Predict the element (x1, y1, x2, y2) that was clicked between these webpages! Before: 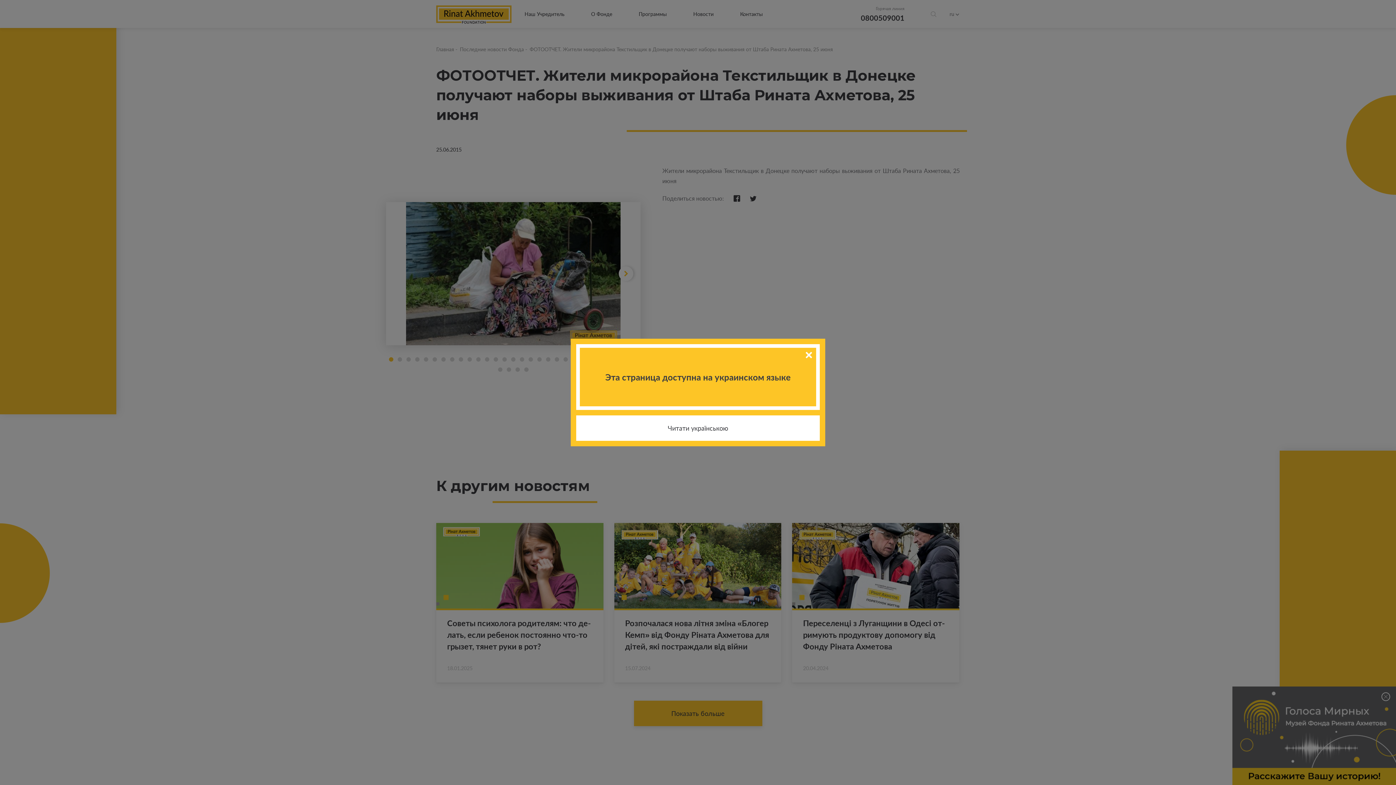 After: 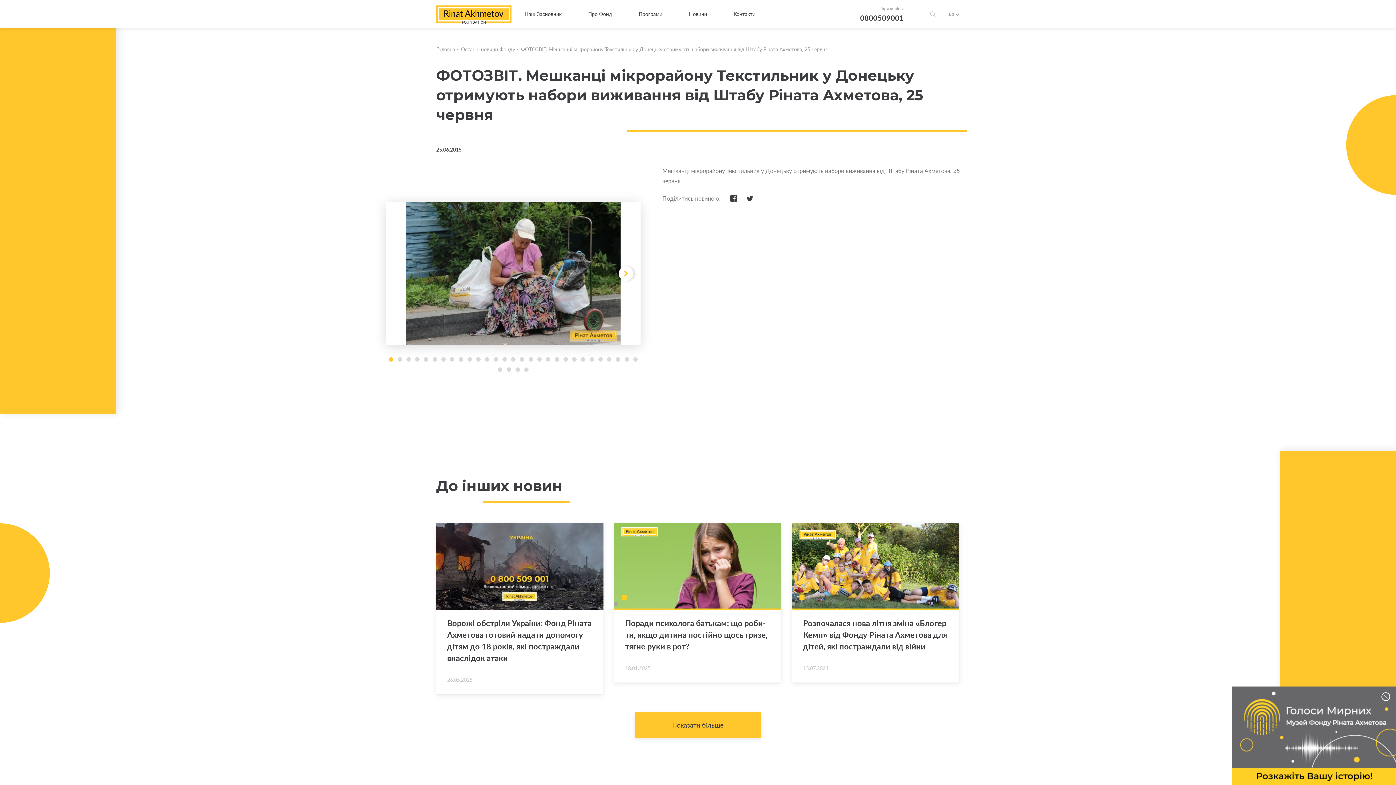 Action: bbox: (576, 415, 820, 441) label: Читати українською